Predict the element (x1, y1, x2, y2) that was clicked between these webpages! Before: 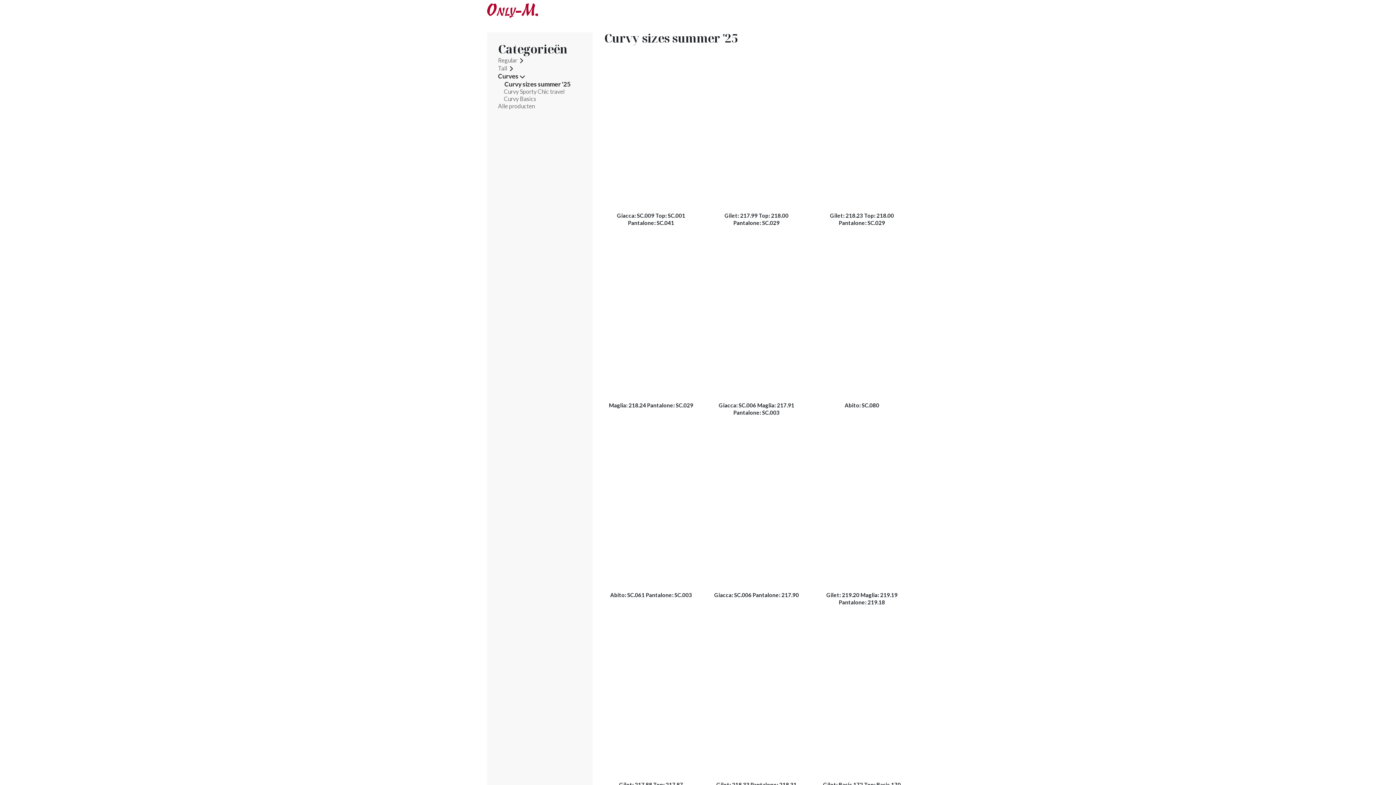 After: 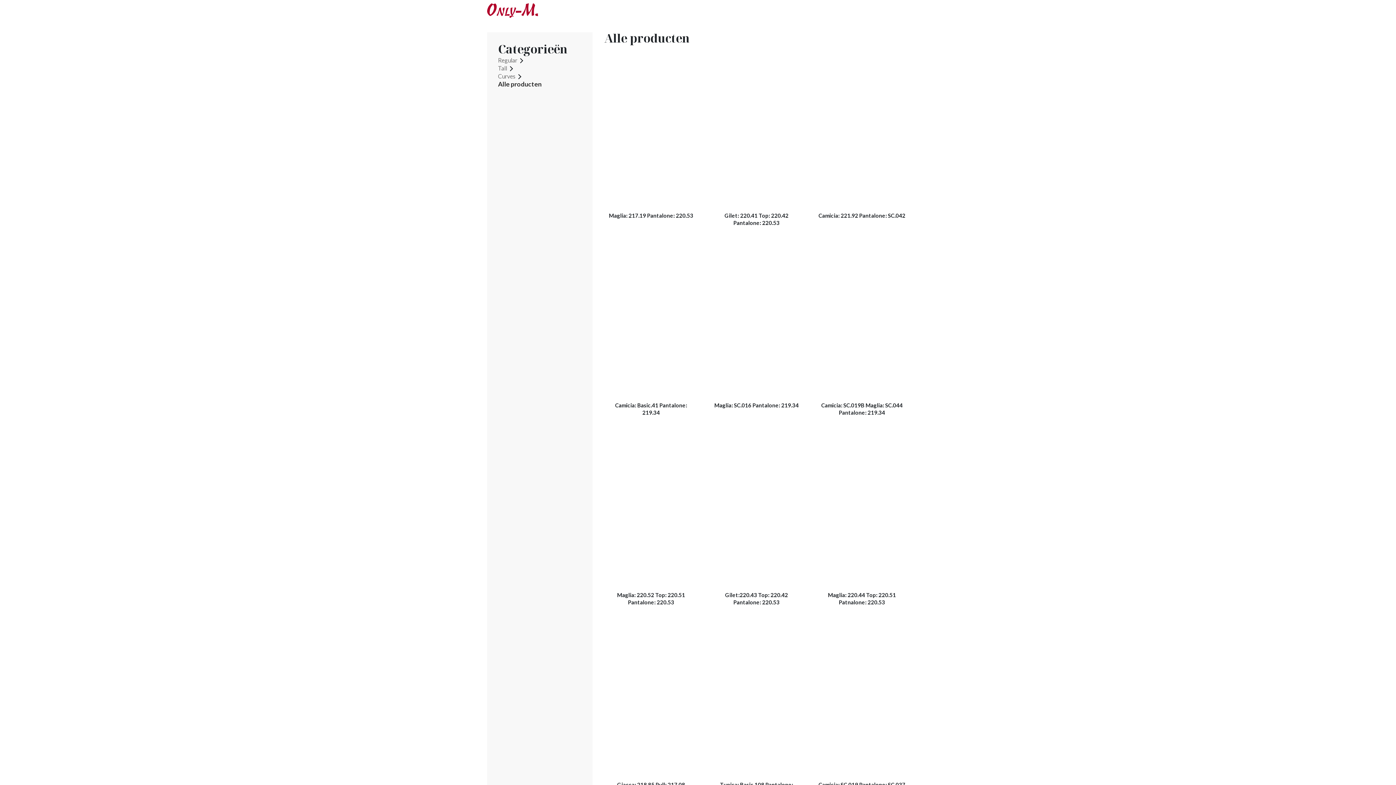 Action: bbox: (498, 102, 534, 109) label: Alle producten